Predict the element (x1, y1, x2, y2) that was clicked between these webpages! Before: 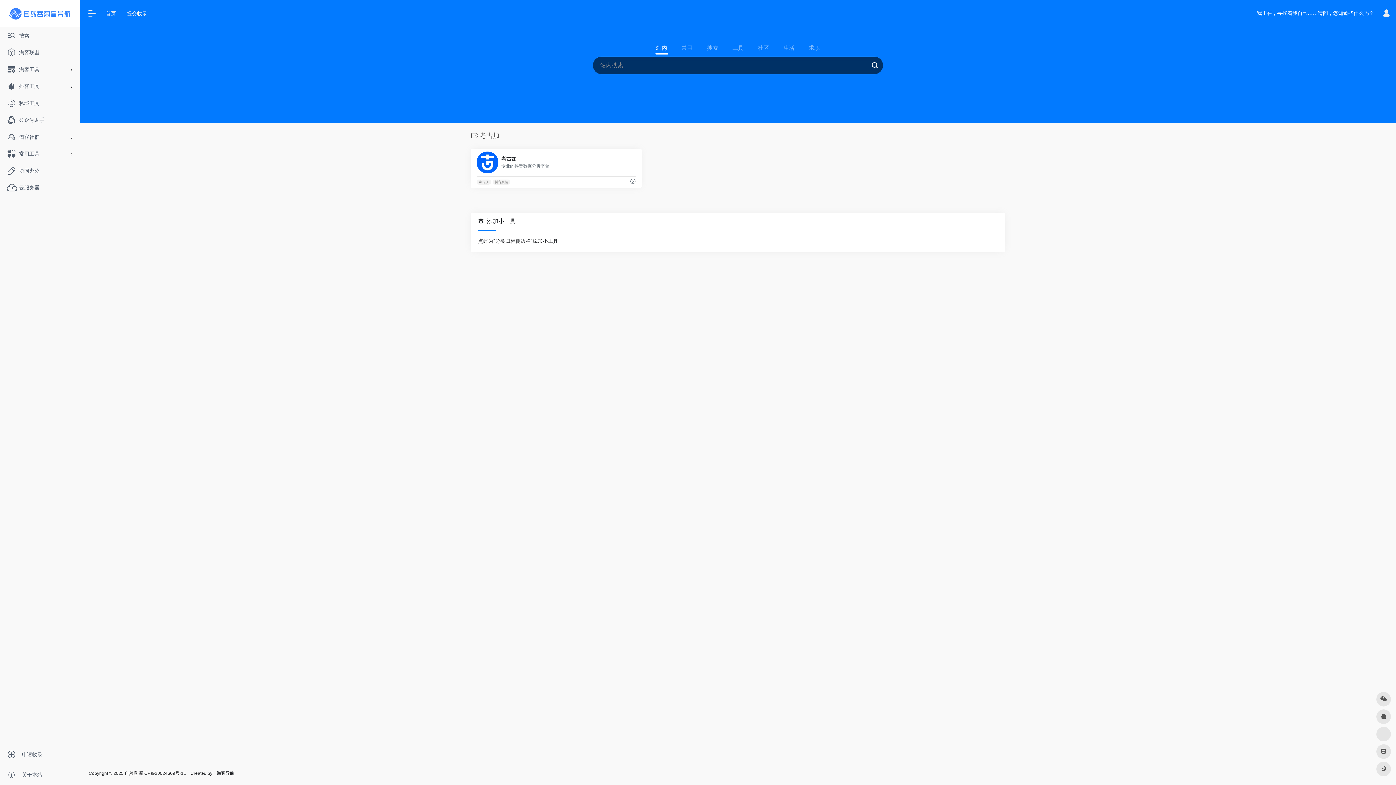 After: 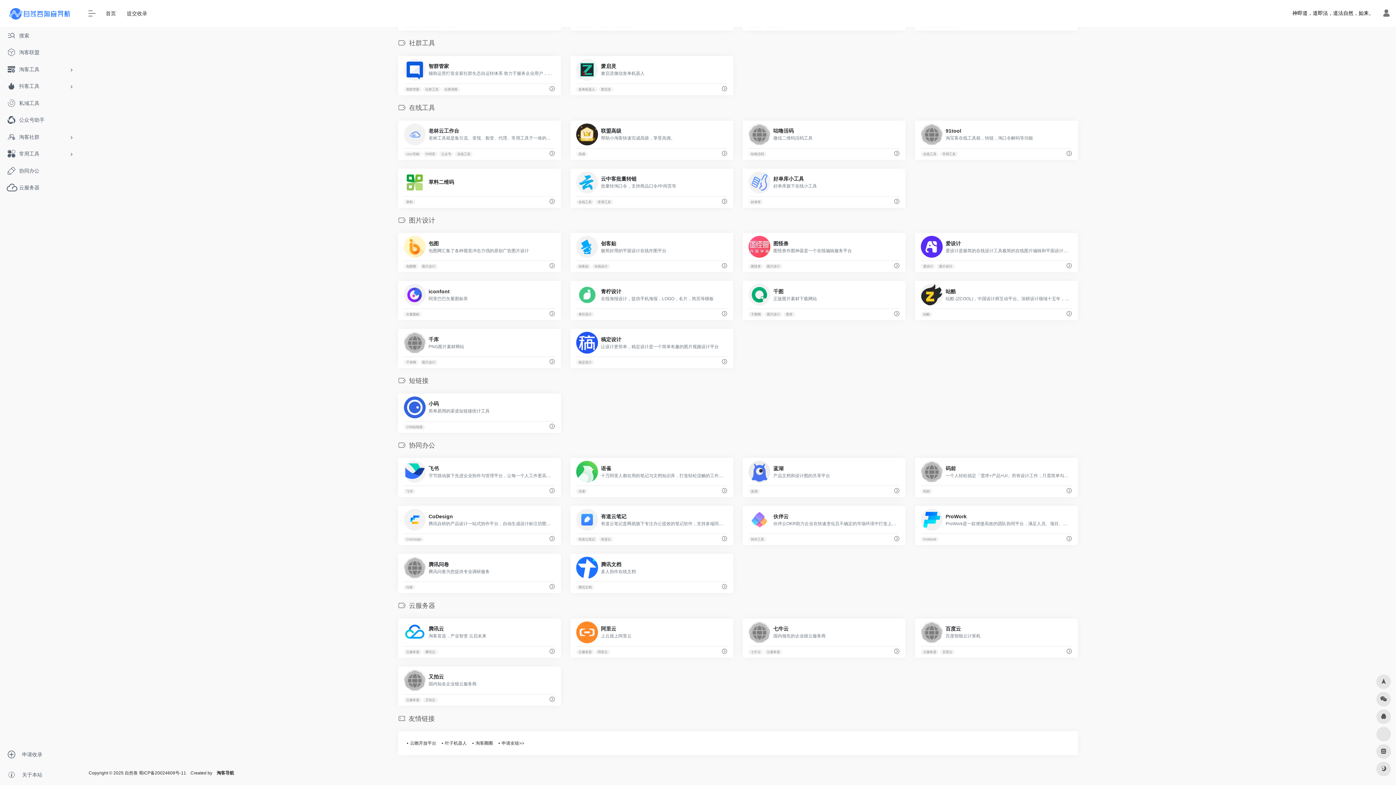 Action: bbox: (2, 162, 77, 179) label: 协同办公